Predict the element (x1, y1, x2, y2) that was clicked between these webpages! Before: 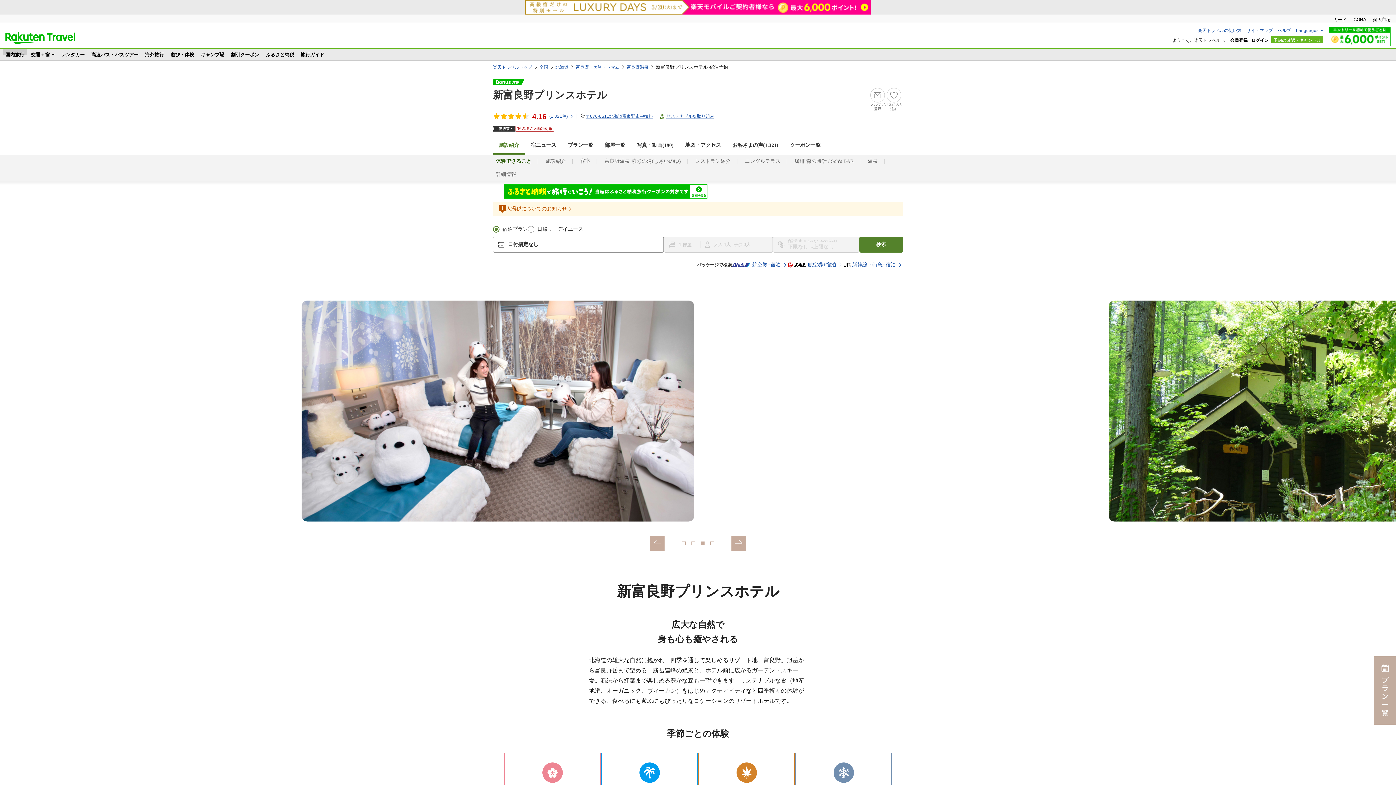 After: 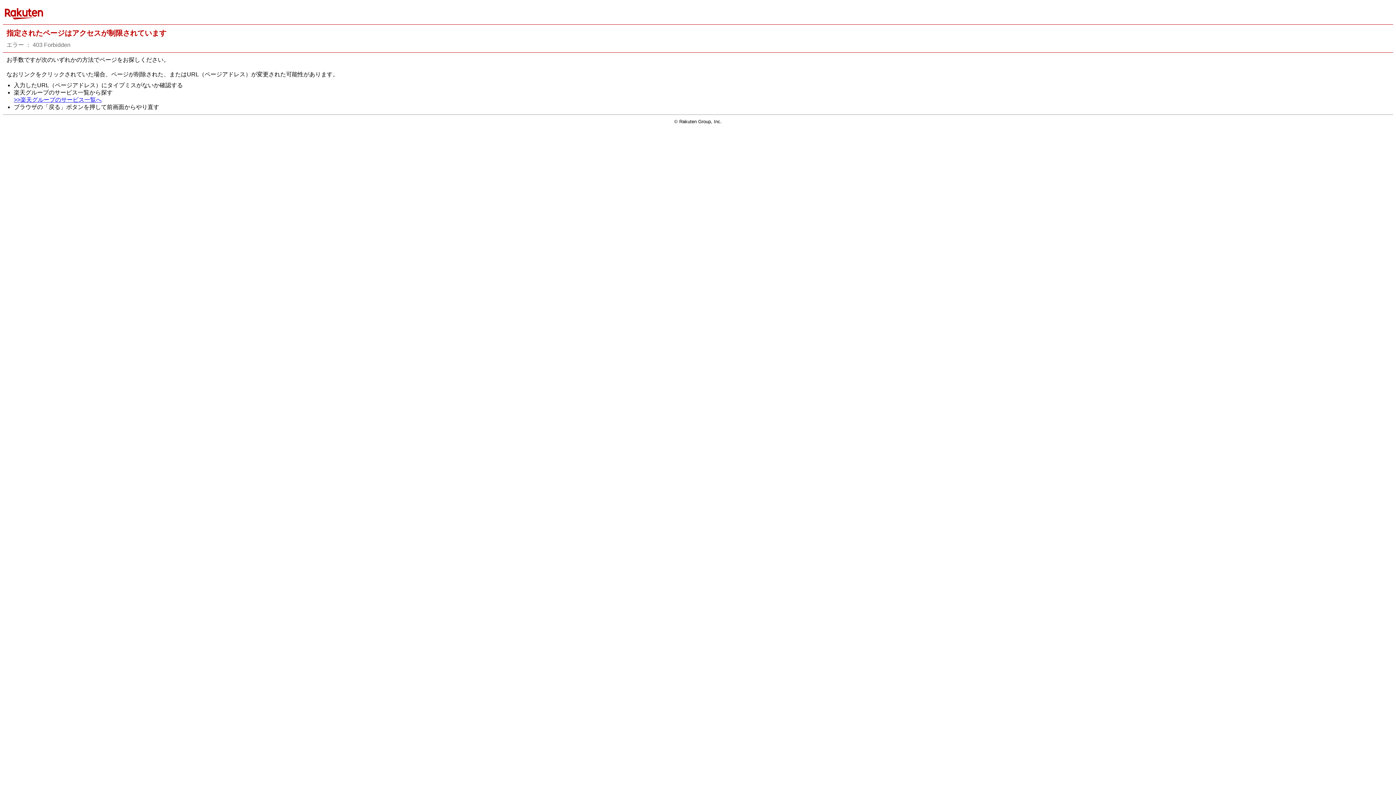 Action: bbox: (788, 261, 836, 268) label: 航空券+宿泊